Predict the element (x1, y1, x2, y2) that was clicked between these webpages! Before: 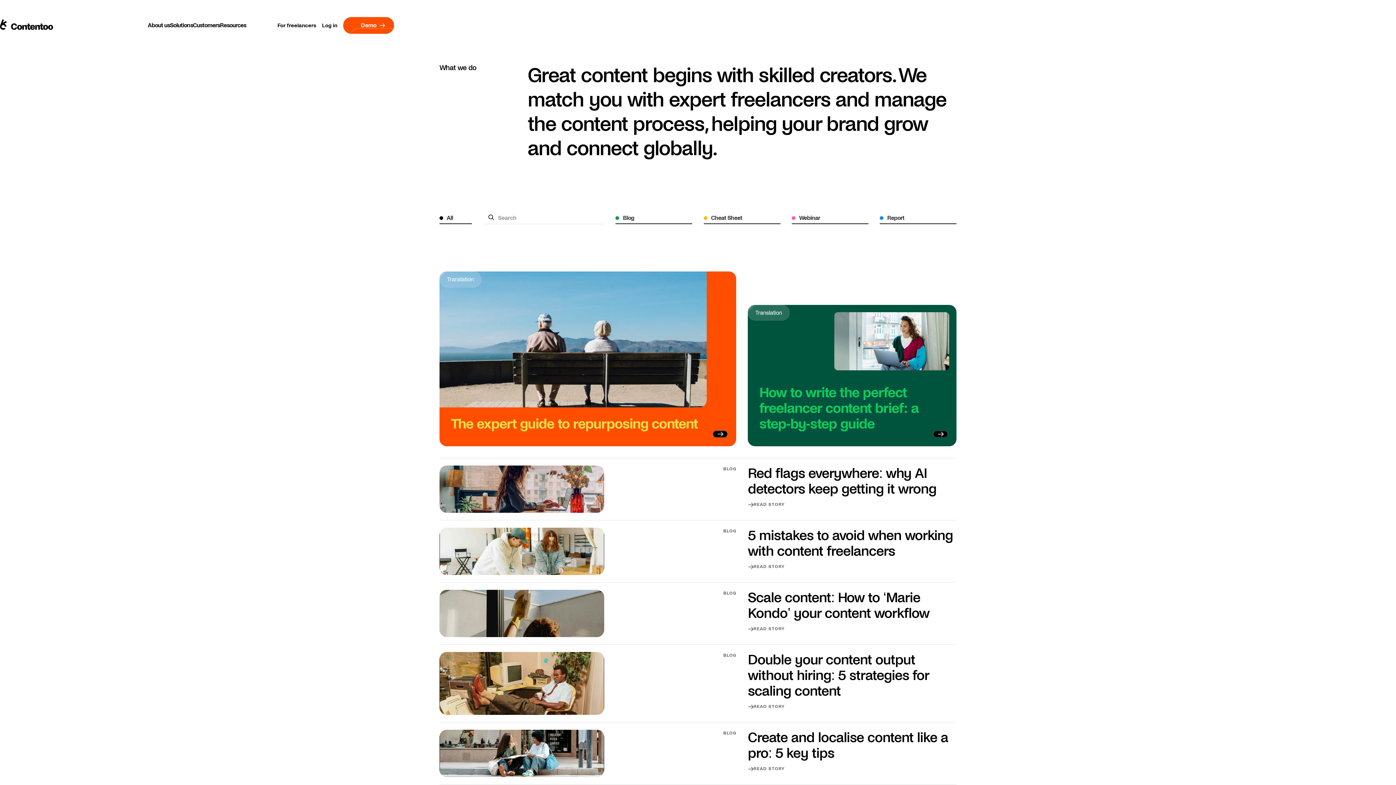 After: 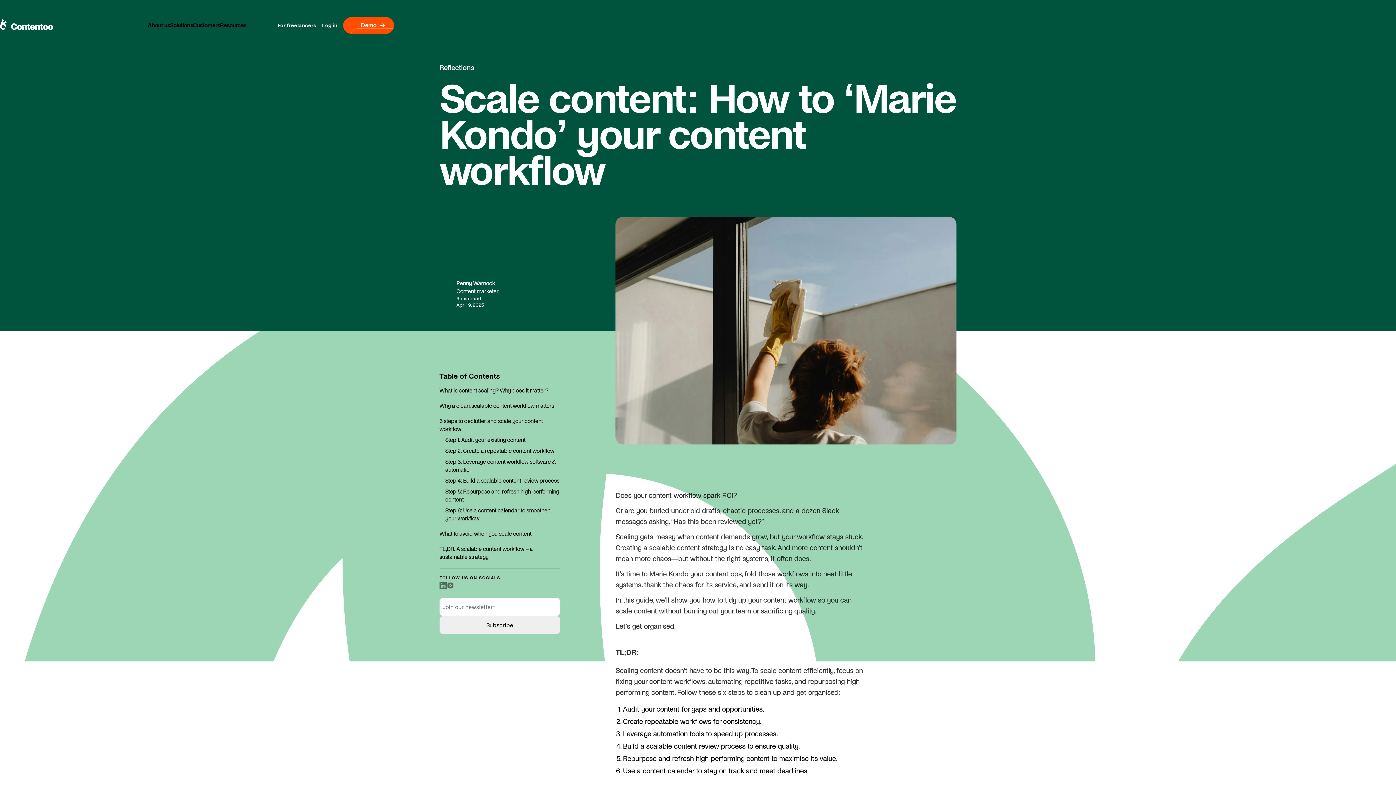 Action: bbox: (439, 582, 956, 644)